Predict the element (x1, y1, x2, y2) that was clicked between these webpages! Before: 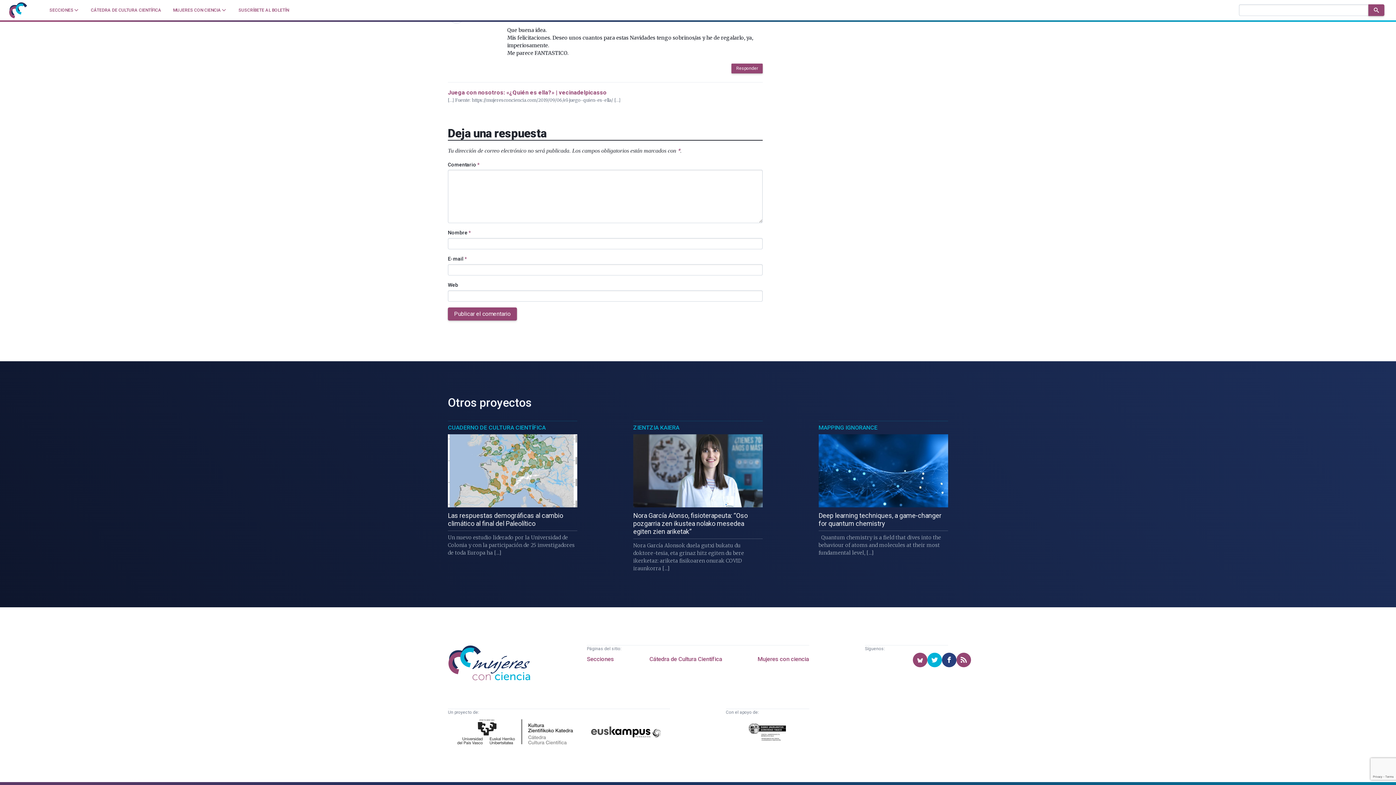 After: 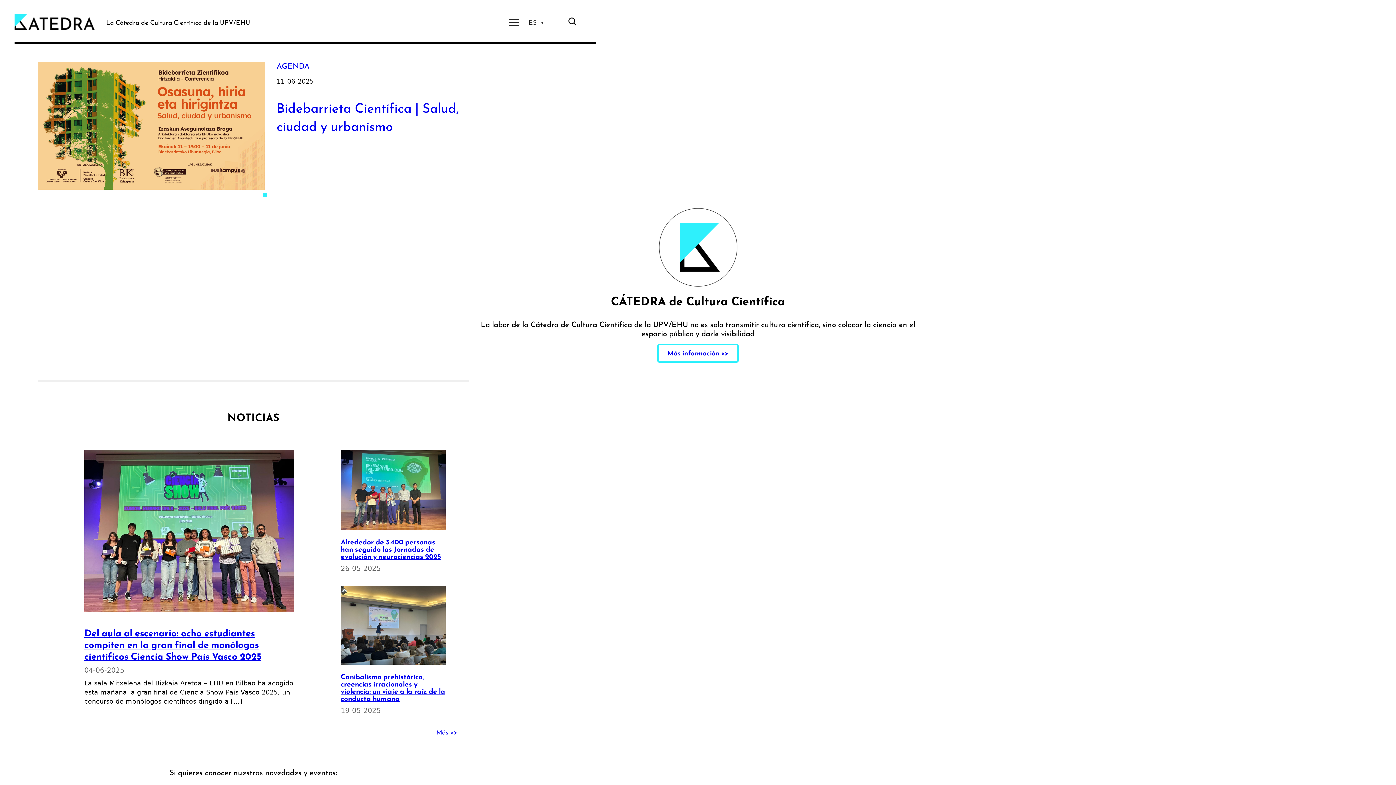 Action: bbox: (457, 719, 573, 747)